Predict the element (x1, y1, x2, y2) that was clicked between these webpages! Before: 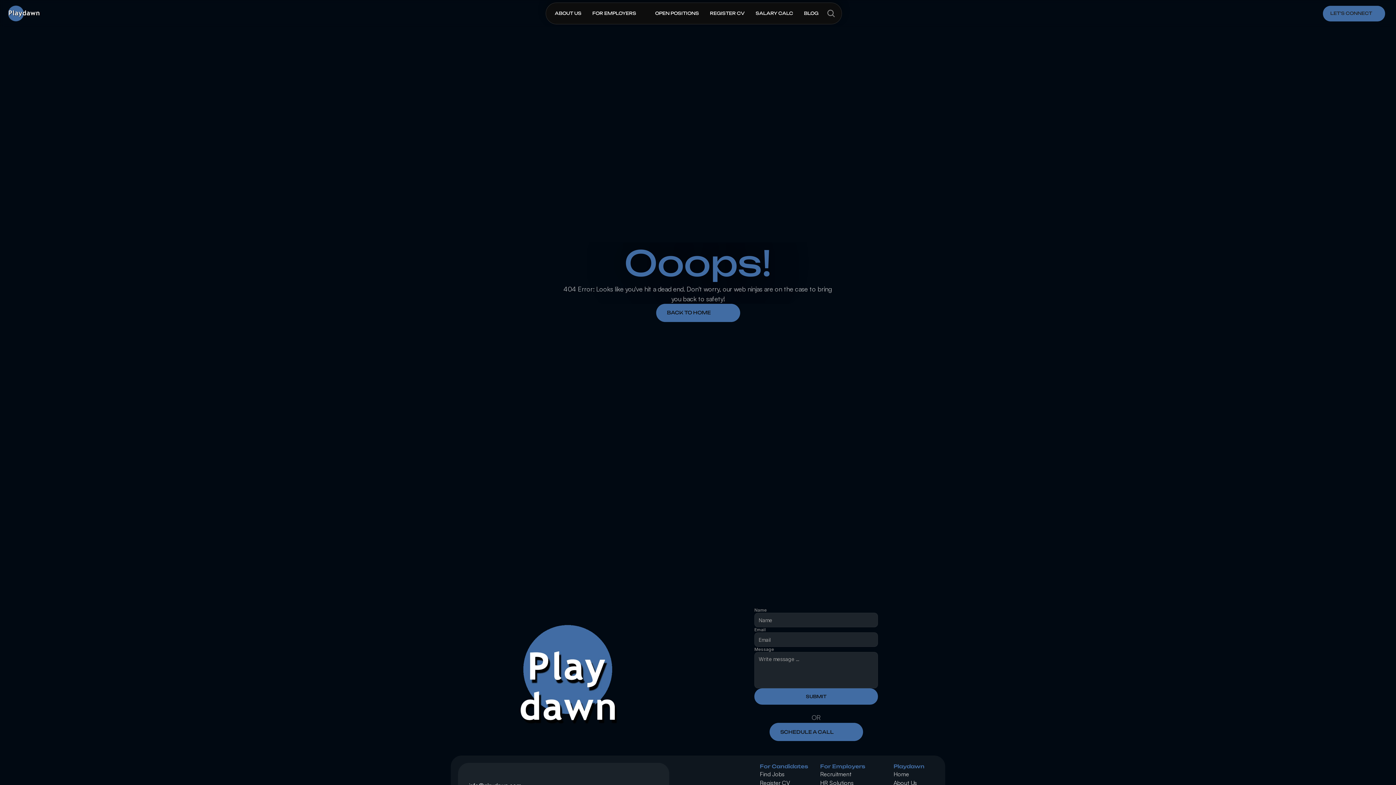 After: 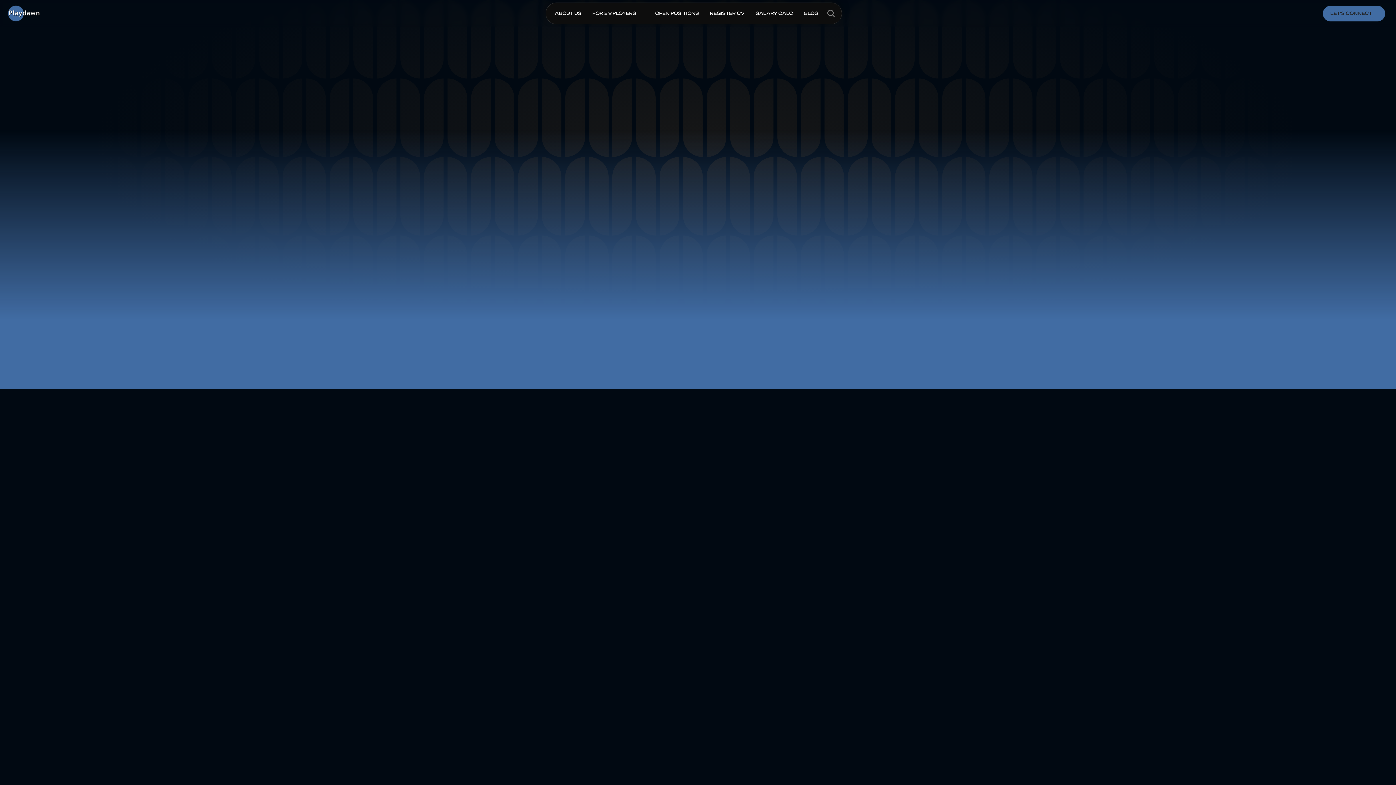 Action: label: BACK TO HOME bbox: (656, 303, 740, 322)